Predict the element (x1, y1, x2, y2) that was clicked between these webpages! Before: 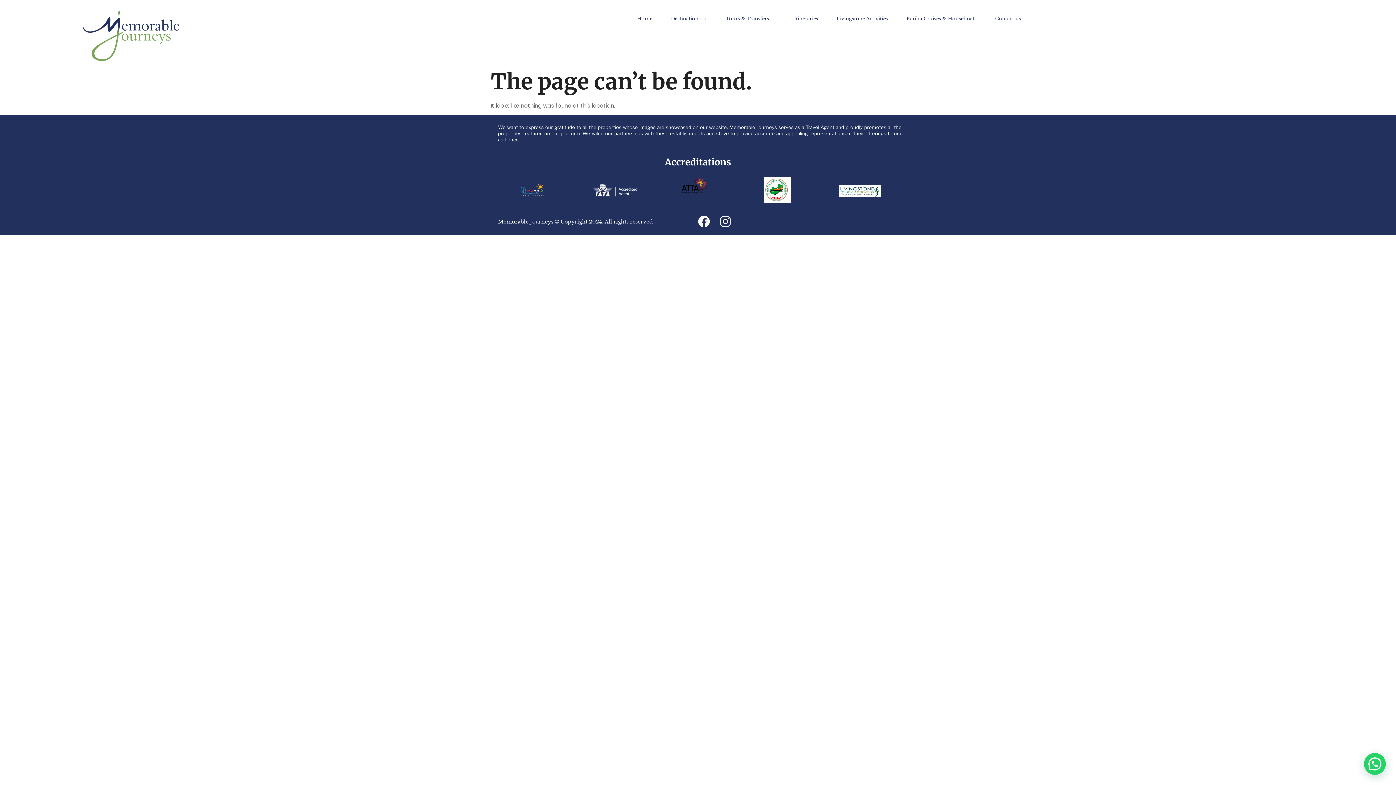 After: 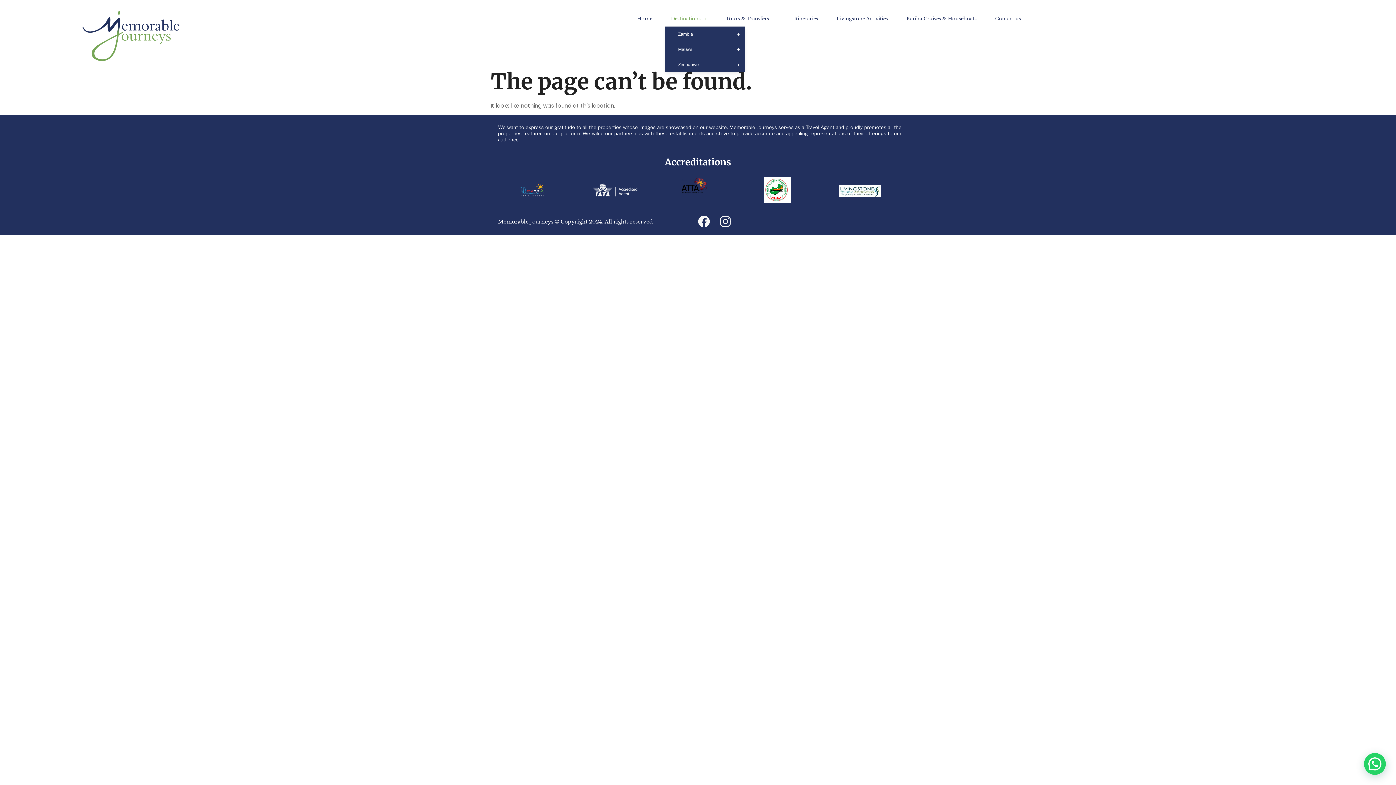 Action: bbox: (665, 10, 712, 26) label: Destinations